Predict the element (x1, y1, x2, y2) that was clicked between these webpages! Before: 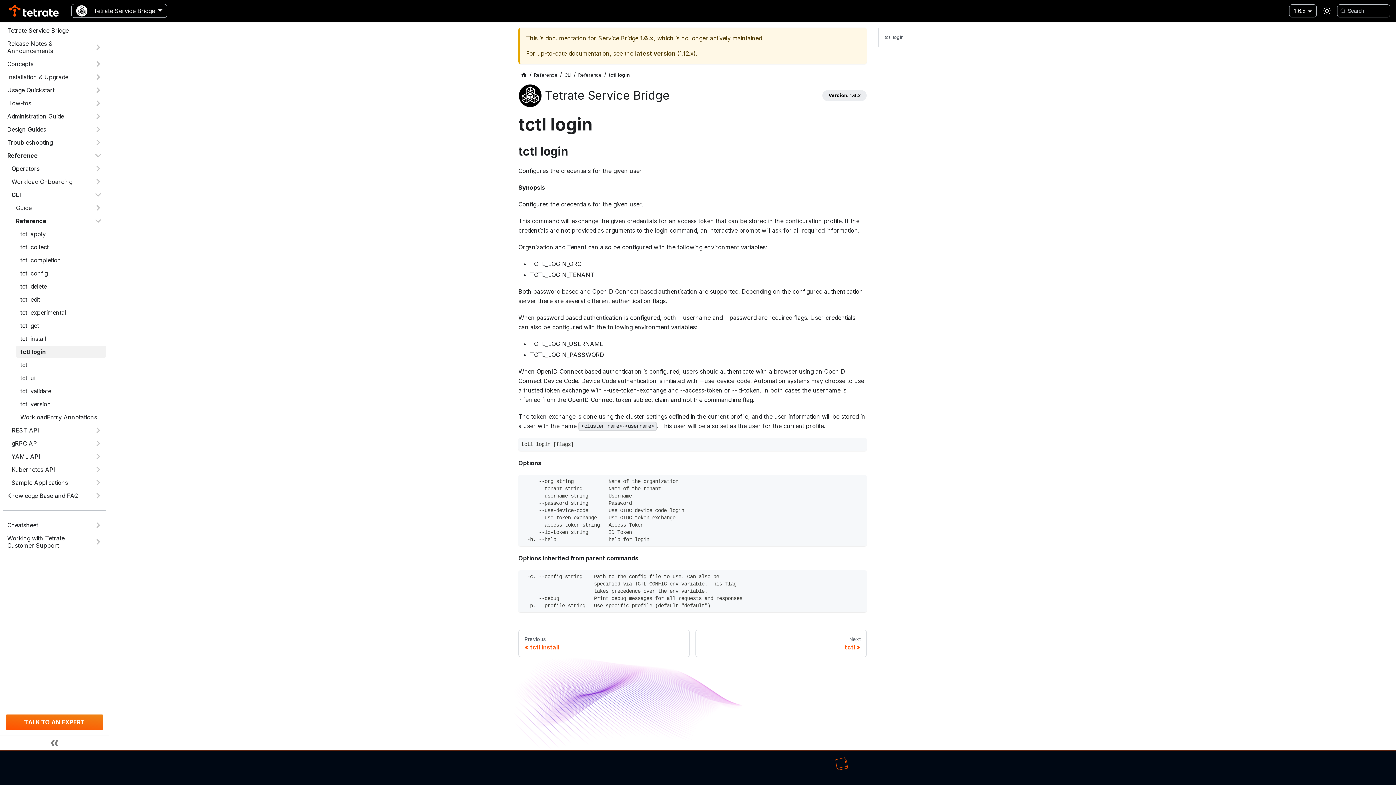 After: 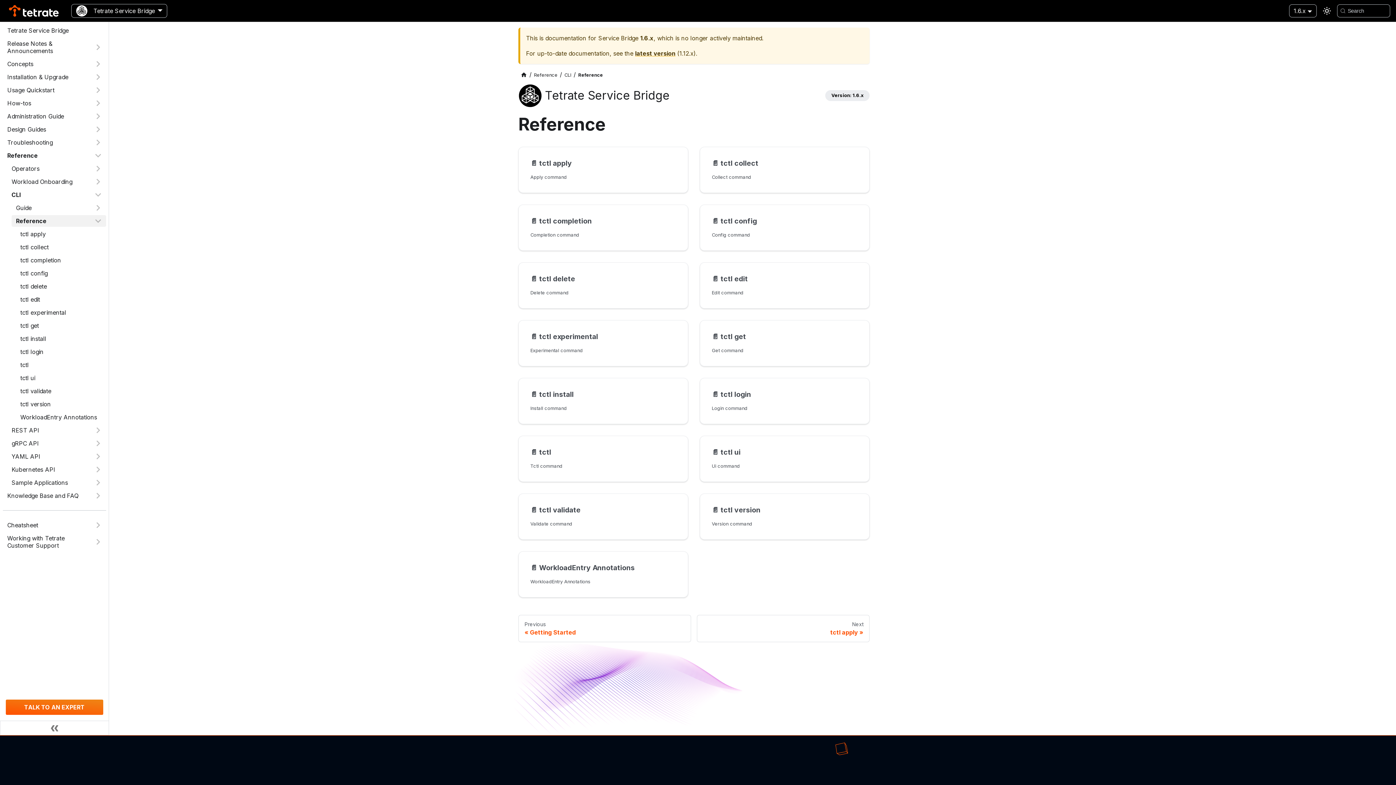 Action: bbox: (16, 359, 106, 370) label: tctl